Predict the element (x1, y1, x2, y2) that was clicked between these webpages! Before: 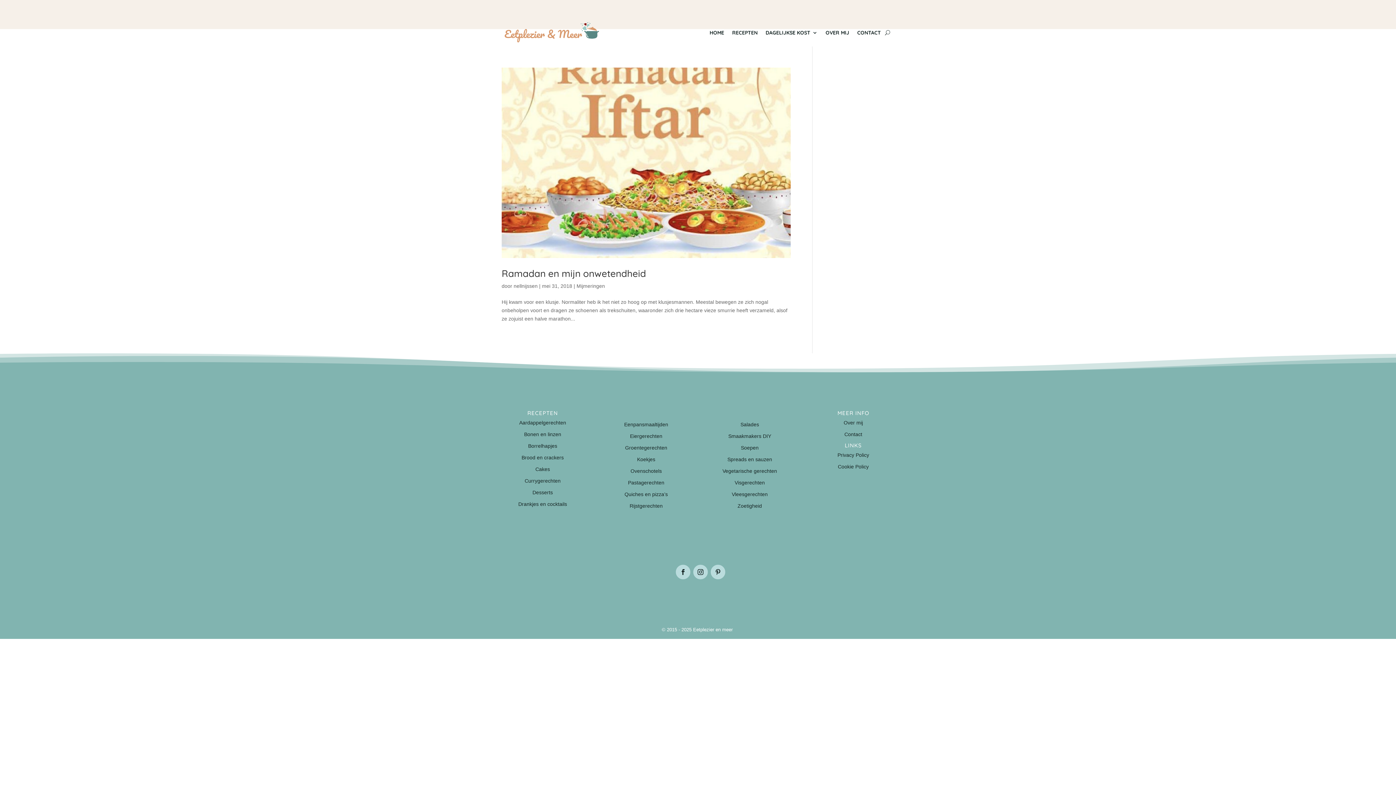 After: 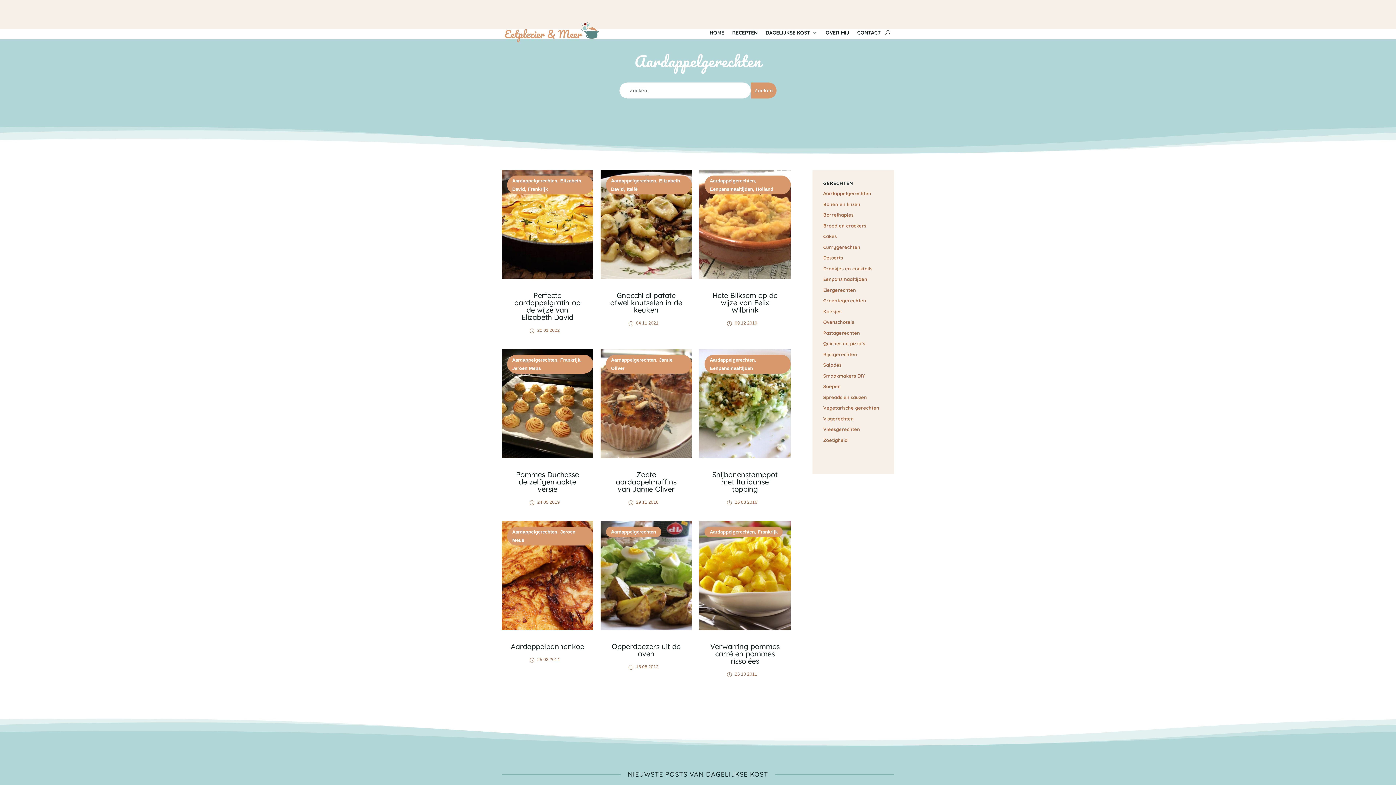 Action: bbox: (519, 419, 566, 425) label: Aardappelgerechten